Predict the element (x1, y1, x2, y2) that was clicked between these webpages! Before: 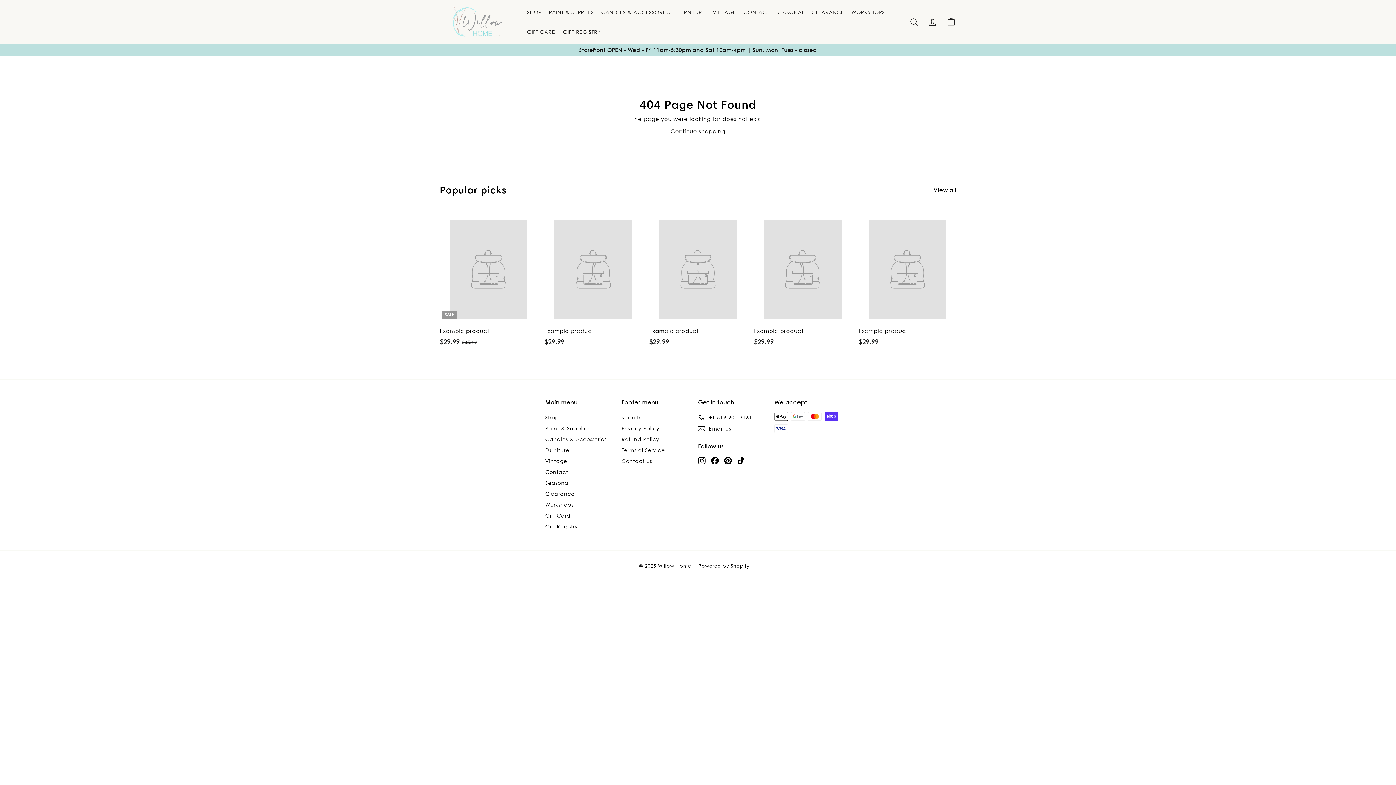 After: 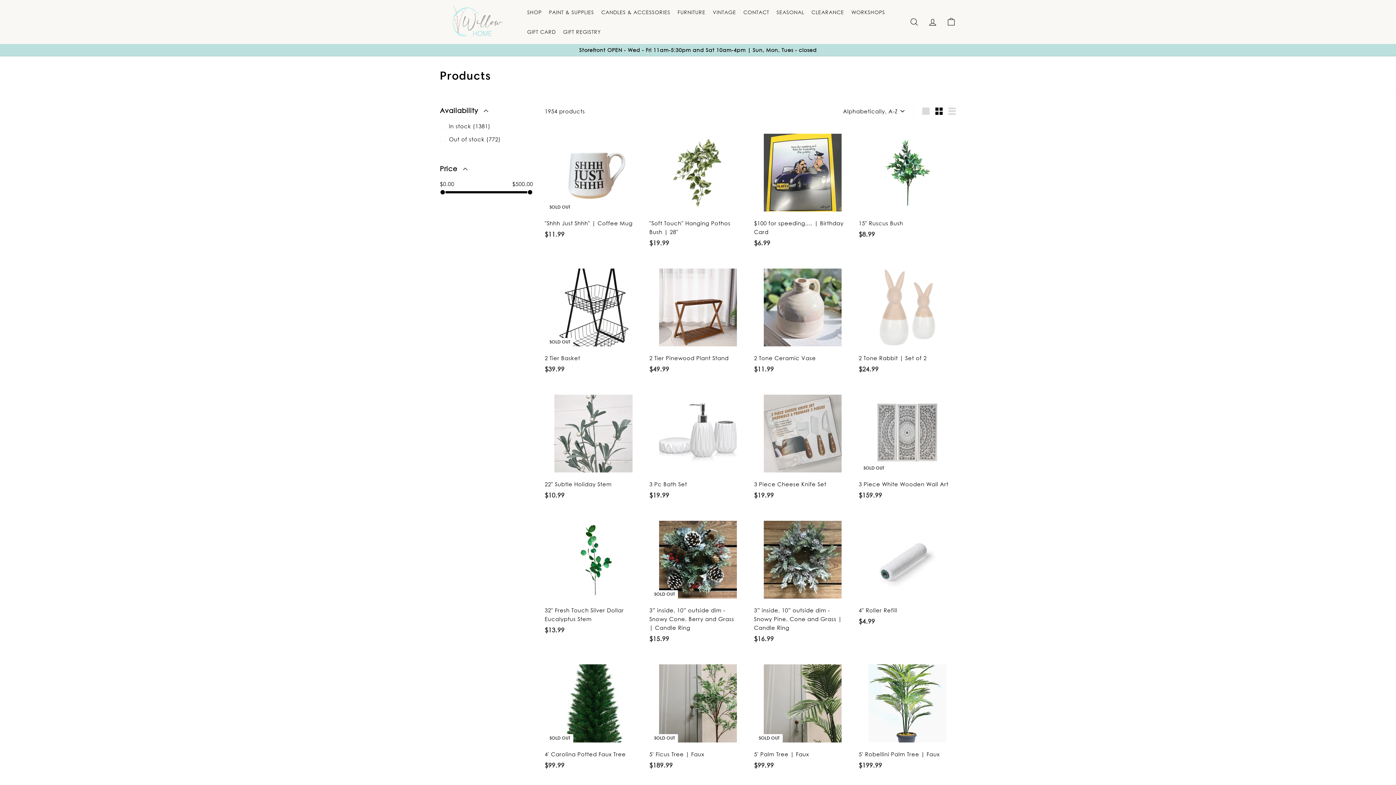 Action: bbox: (523, 2, 545, 22) label: SHOP